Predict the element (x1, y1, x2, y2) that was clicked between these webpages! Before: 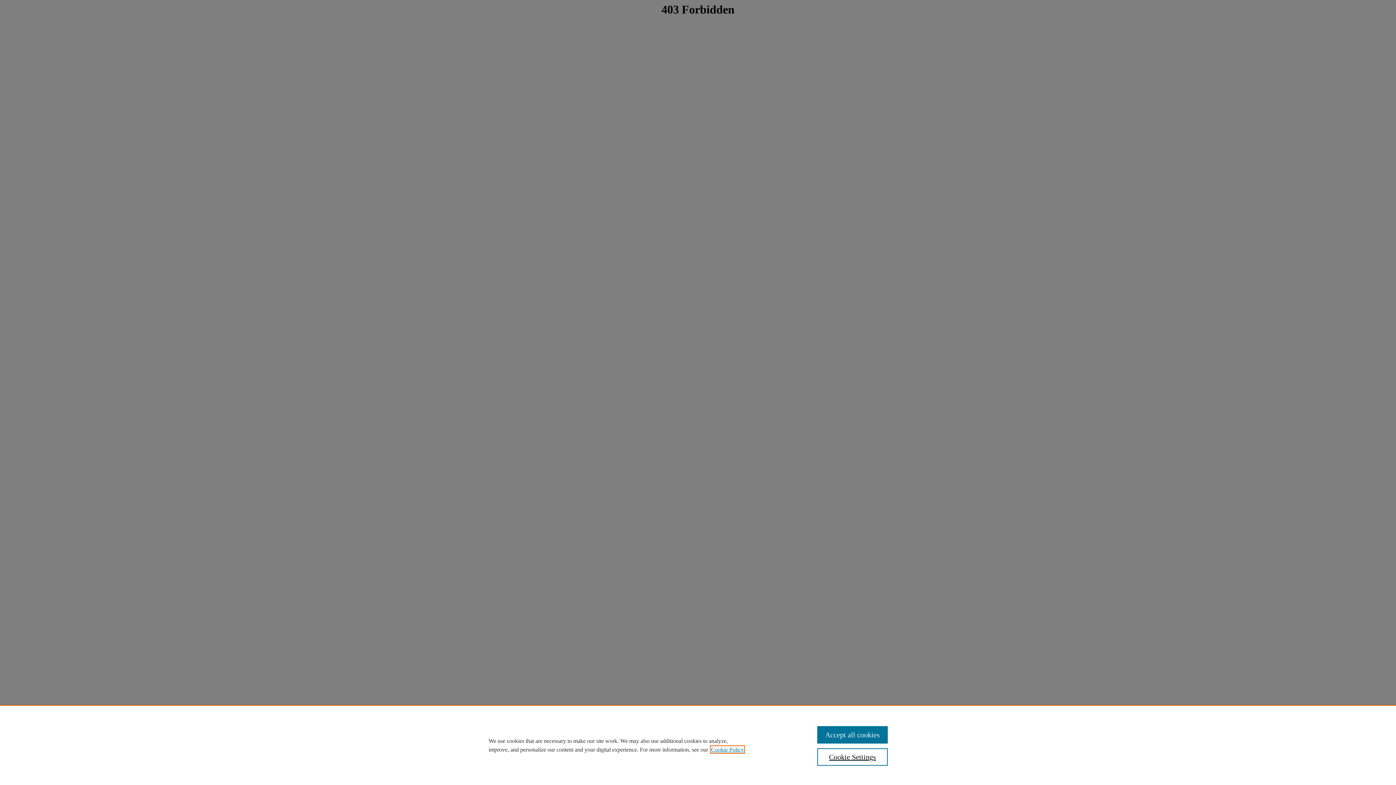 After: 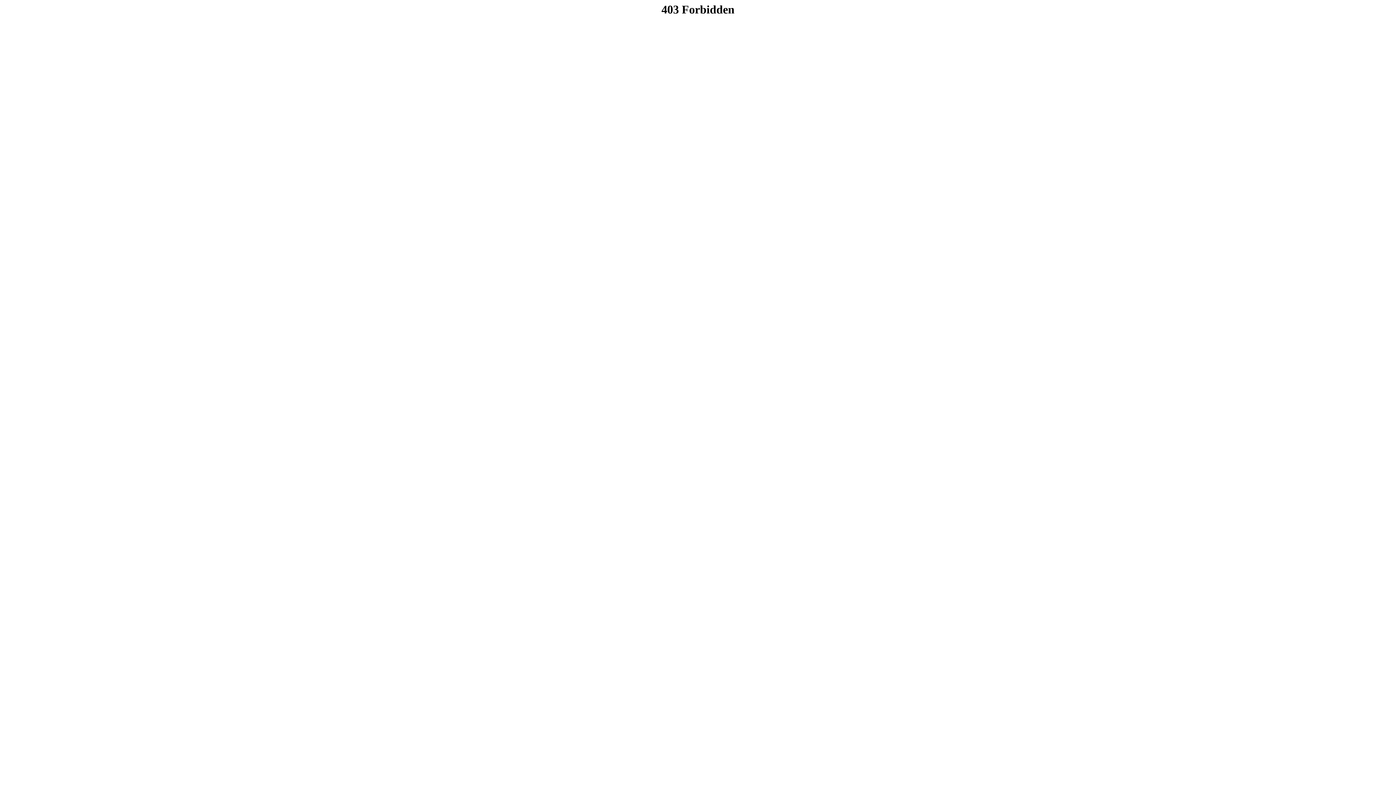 Action: label: Accept all cookies bbox: (817, 726, 887, 744)